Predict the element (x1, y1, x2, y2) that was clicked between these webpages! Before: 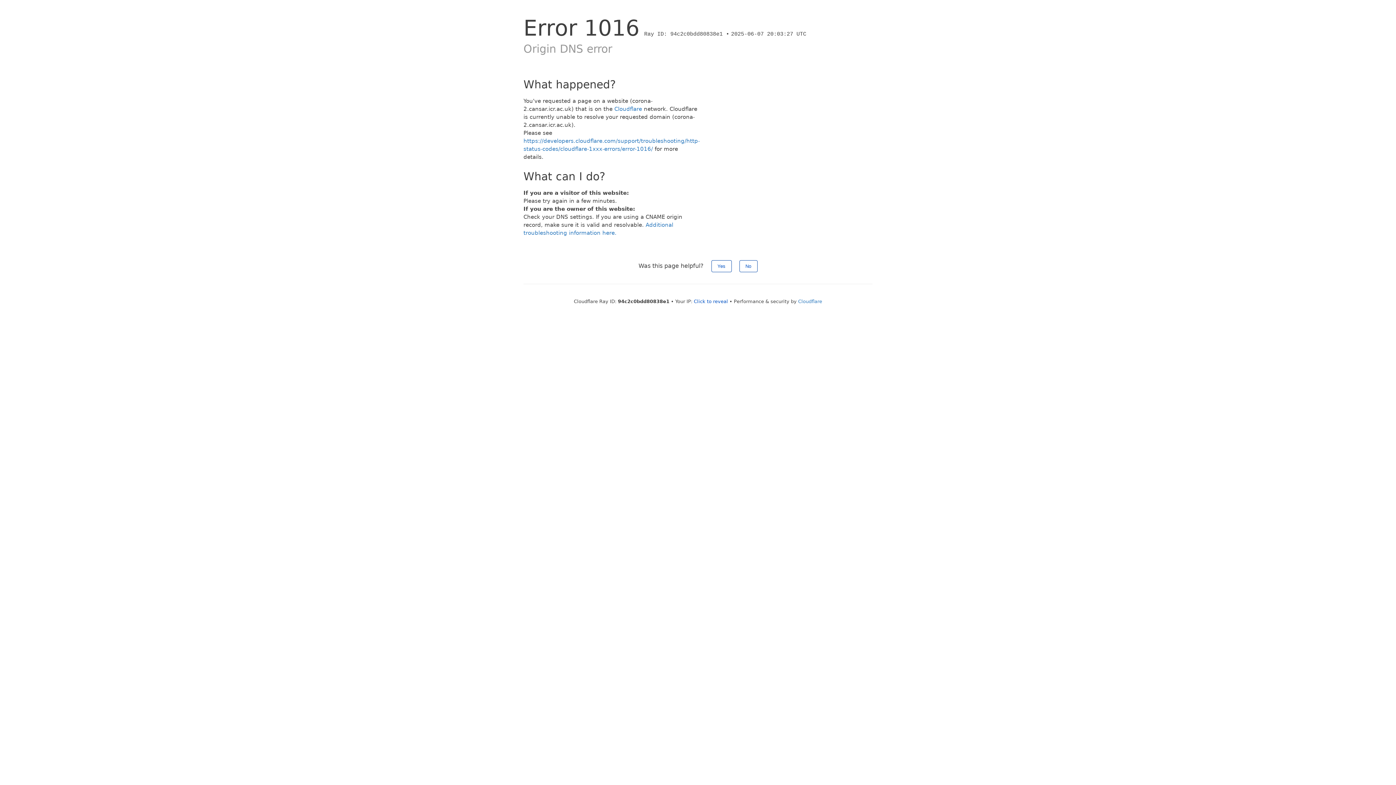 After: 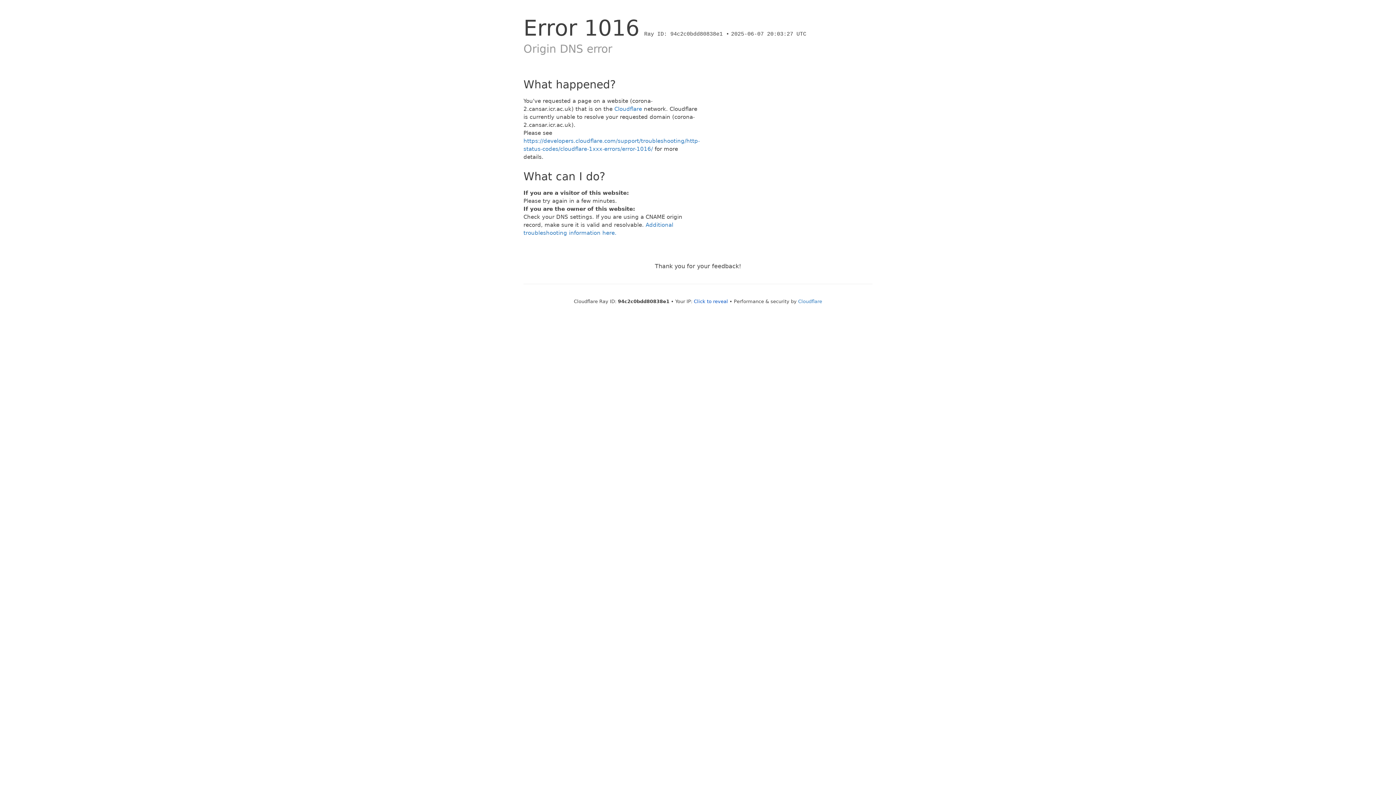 Action: bbox: (711, 260, 731, 272) label: Yes